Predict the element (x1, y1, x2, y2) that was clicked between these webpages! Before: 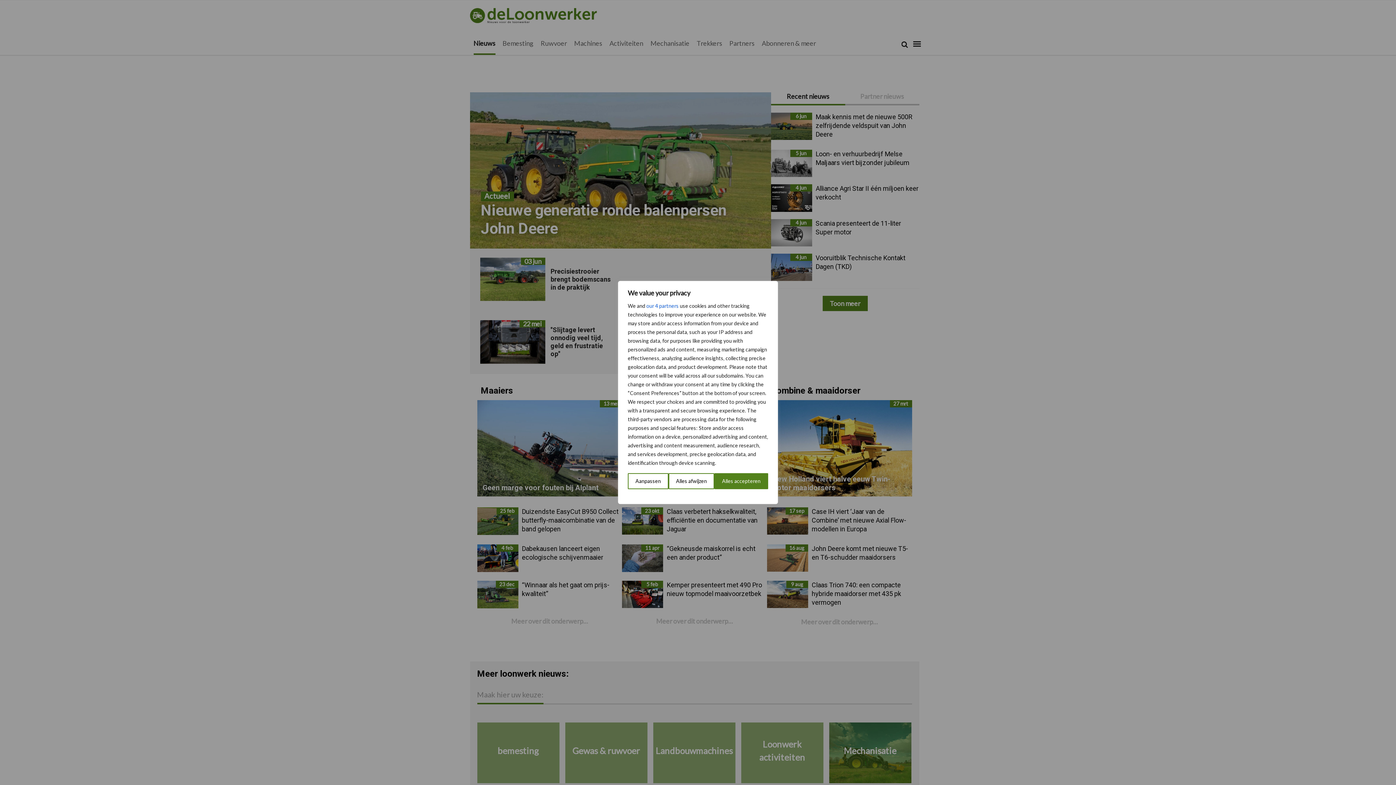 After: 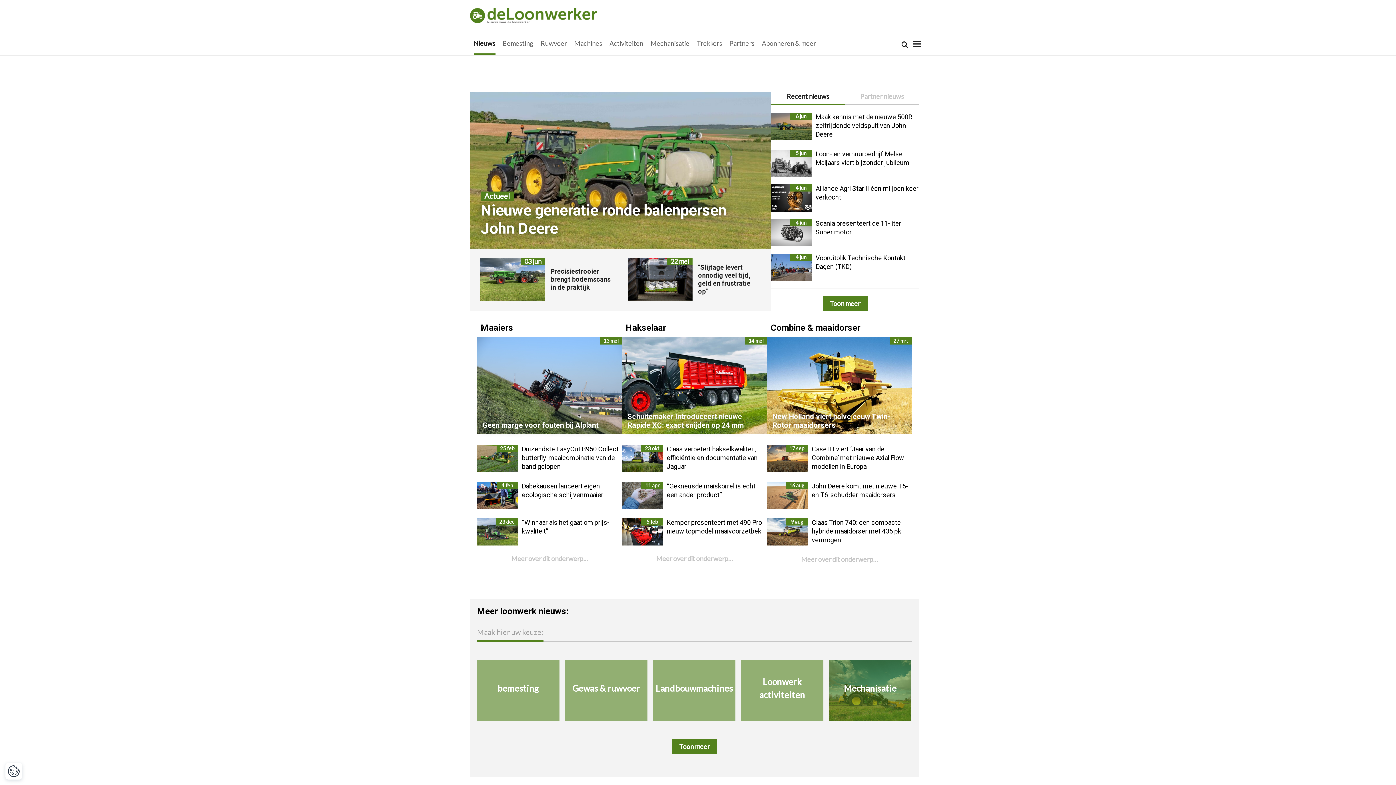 Action: label: Alles accepteren bbox: (714, 473, 768, 489)